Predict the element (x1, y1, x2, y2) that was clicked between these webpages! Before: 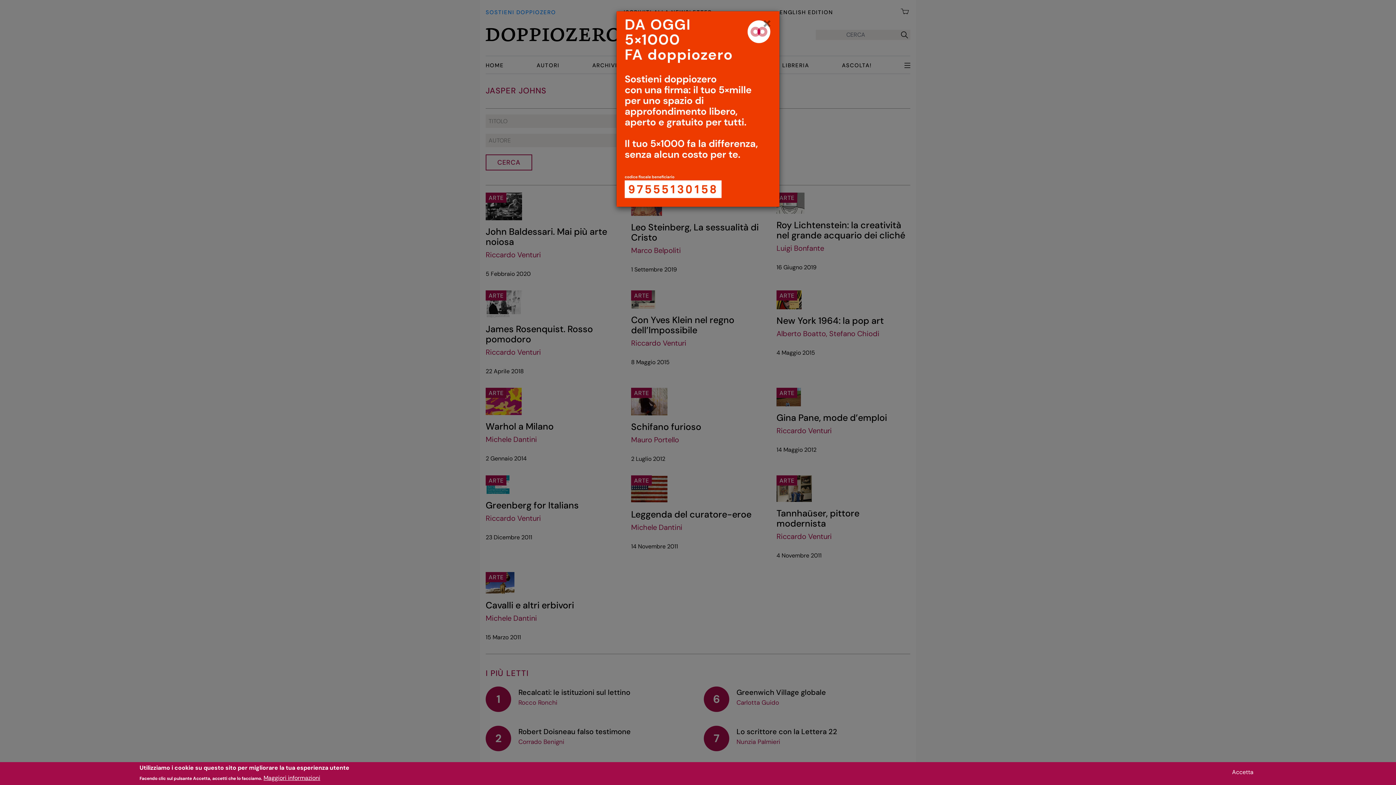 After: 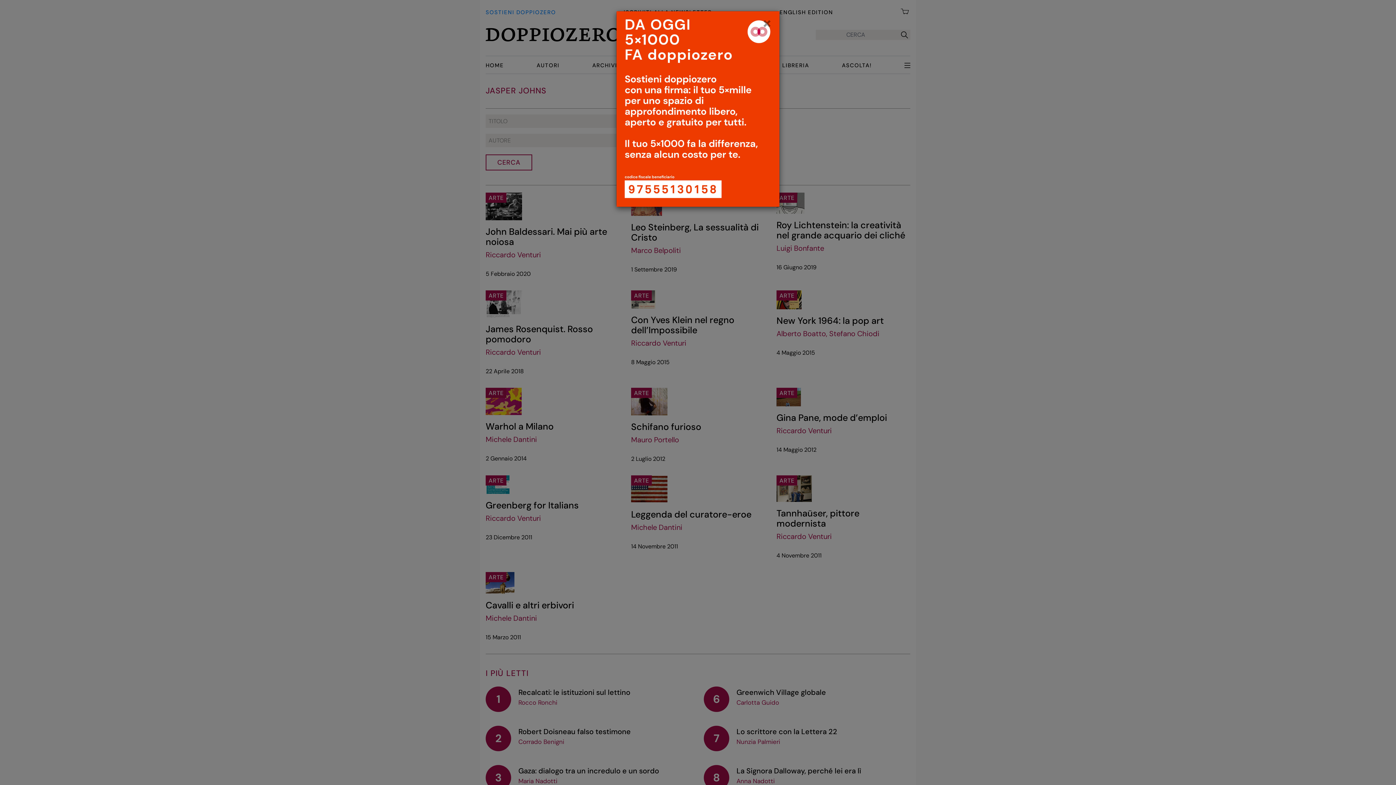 Action: label: Accetta bbox: (1229, 768, 1256, 777)